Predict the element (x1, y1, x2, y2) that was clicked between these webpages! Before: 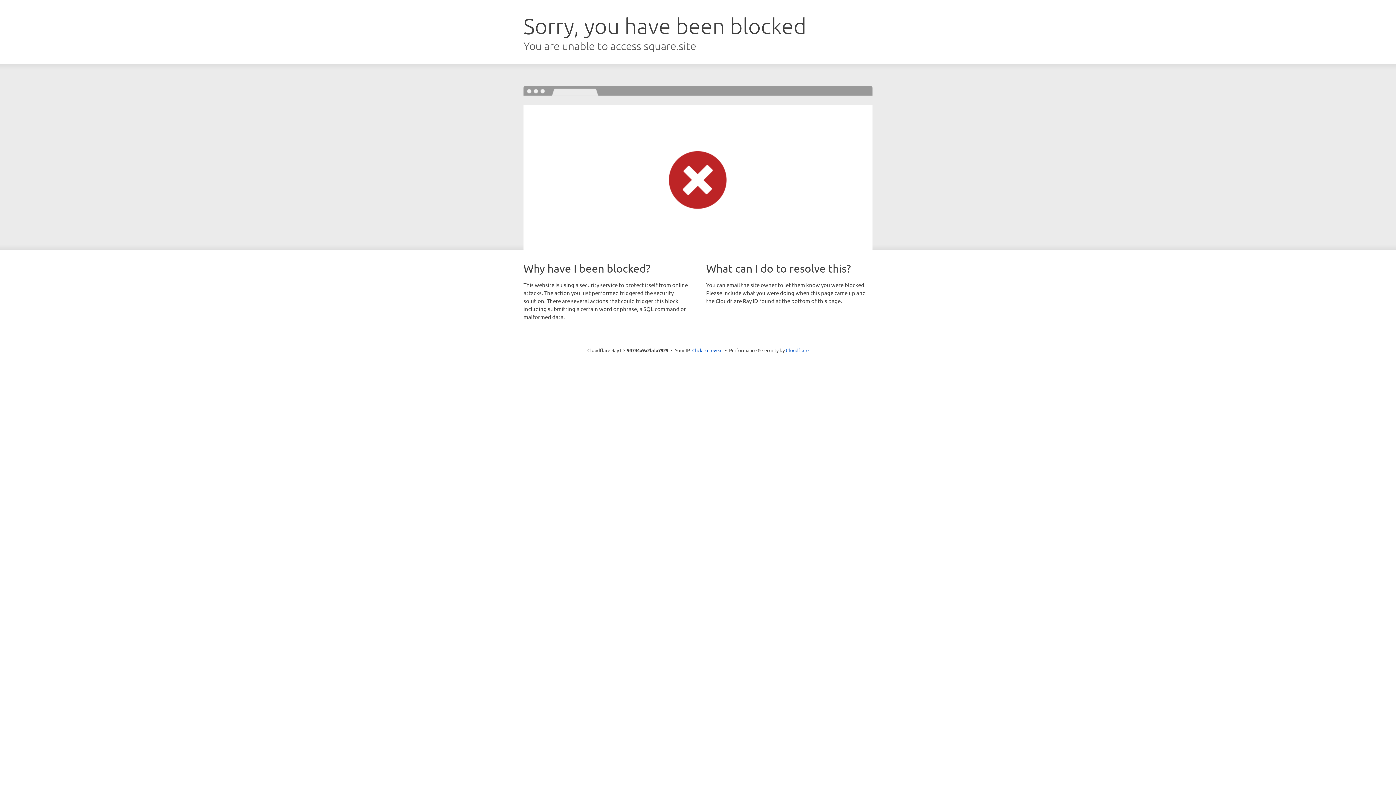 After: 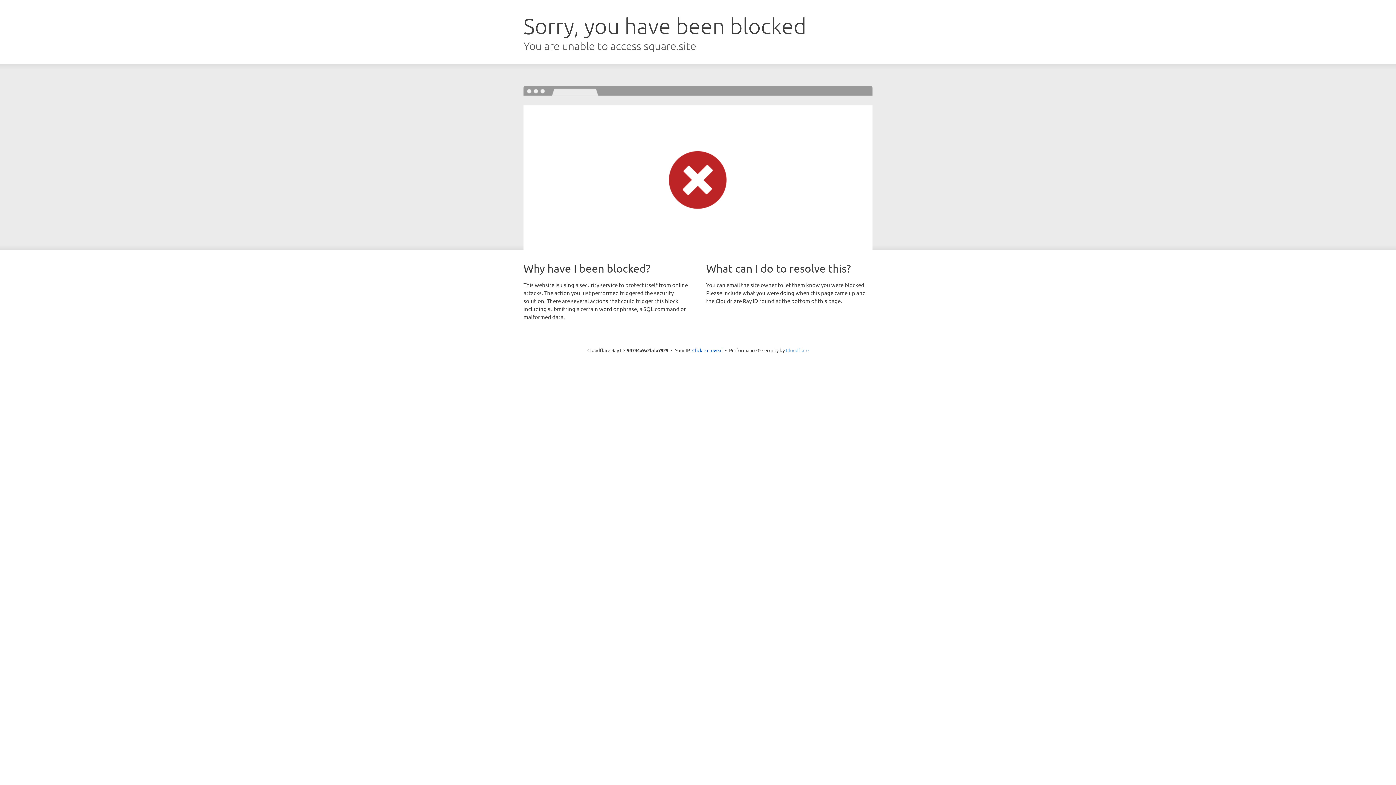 Action: bbox: (786, 347, 808, 353) label: Cloudflare